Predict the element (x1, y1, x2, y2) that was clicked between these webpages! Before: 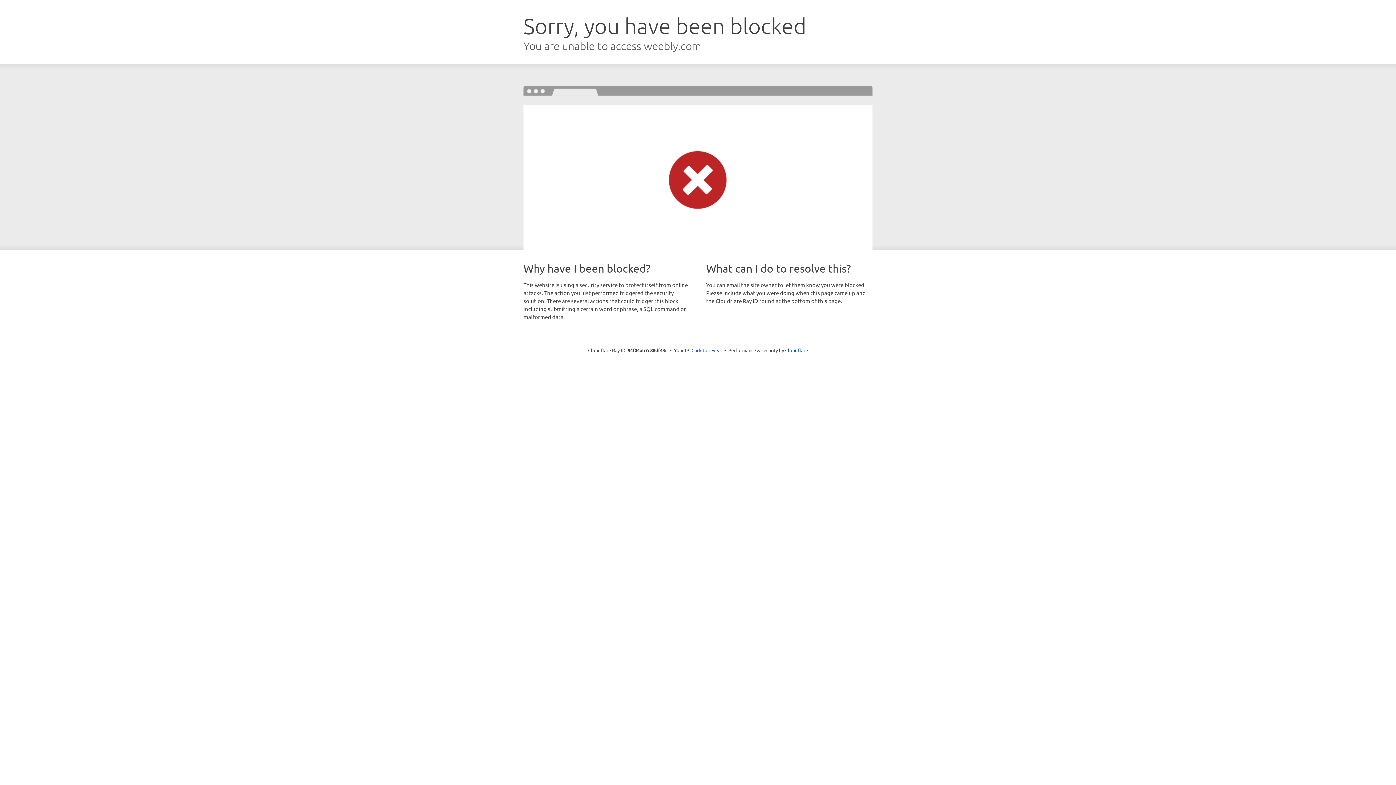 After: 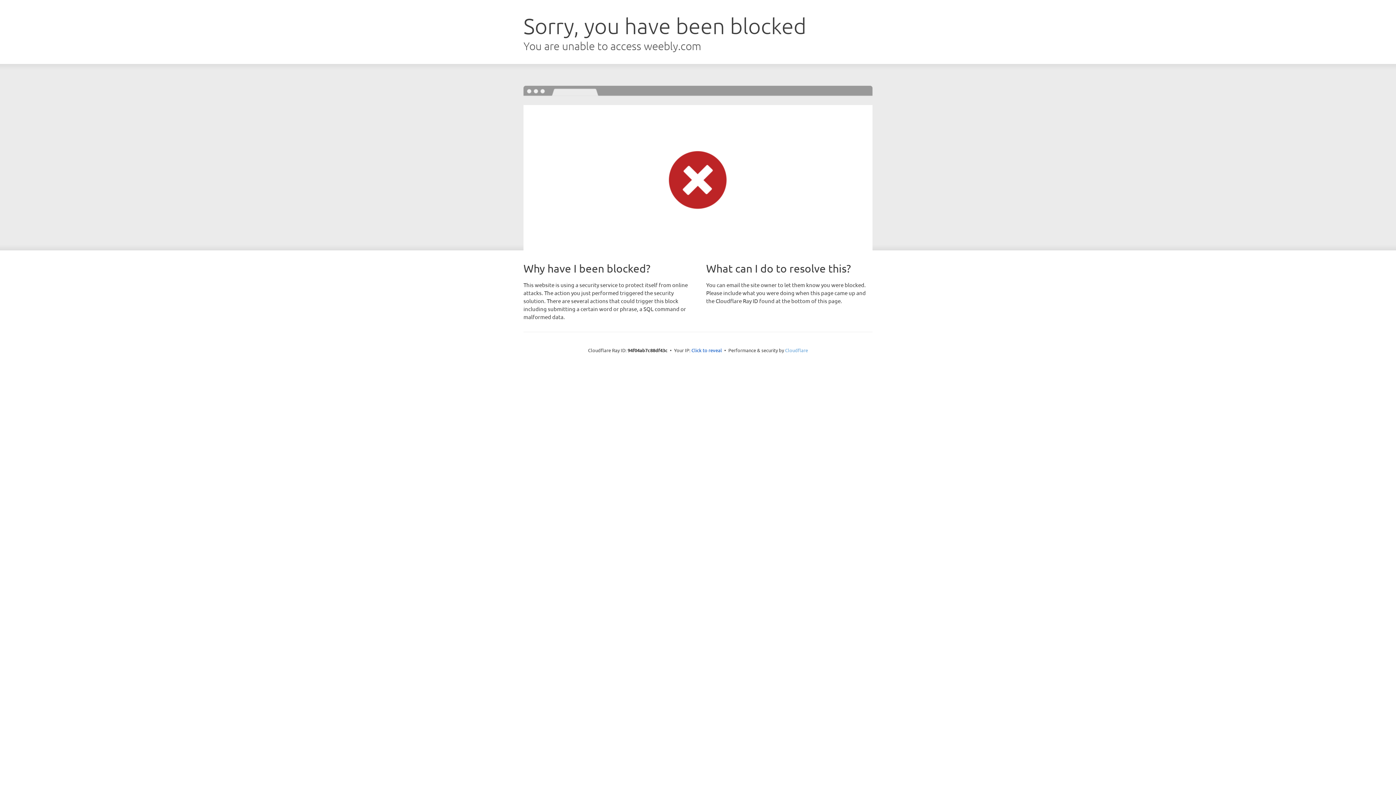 Action: label: Cloudflare bbox: (785, 347, 808, 353)